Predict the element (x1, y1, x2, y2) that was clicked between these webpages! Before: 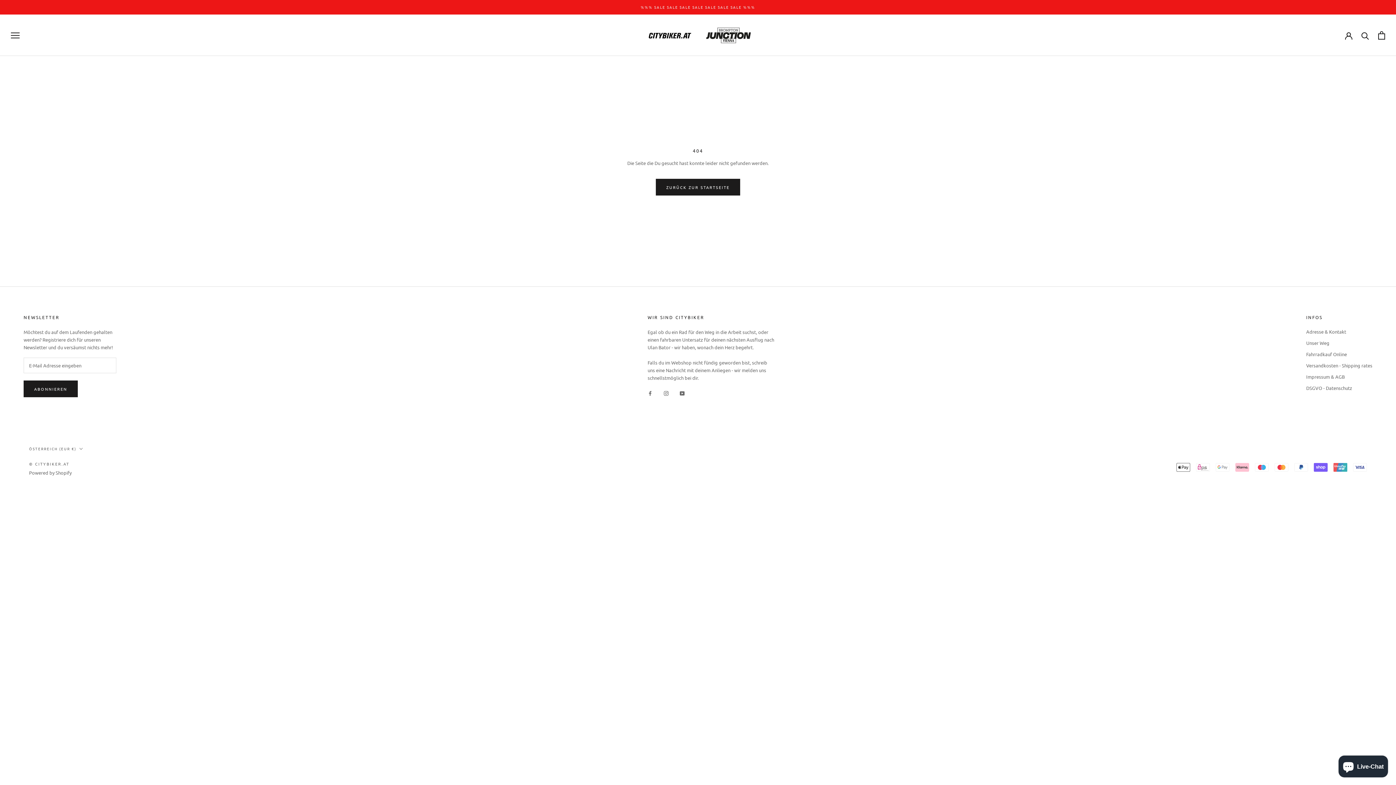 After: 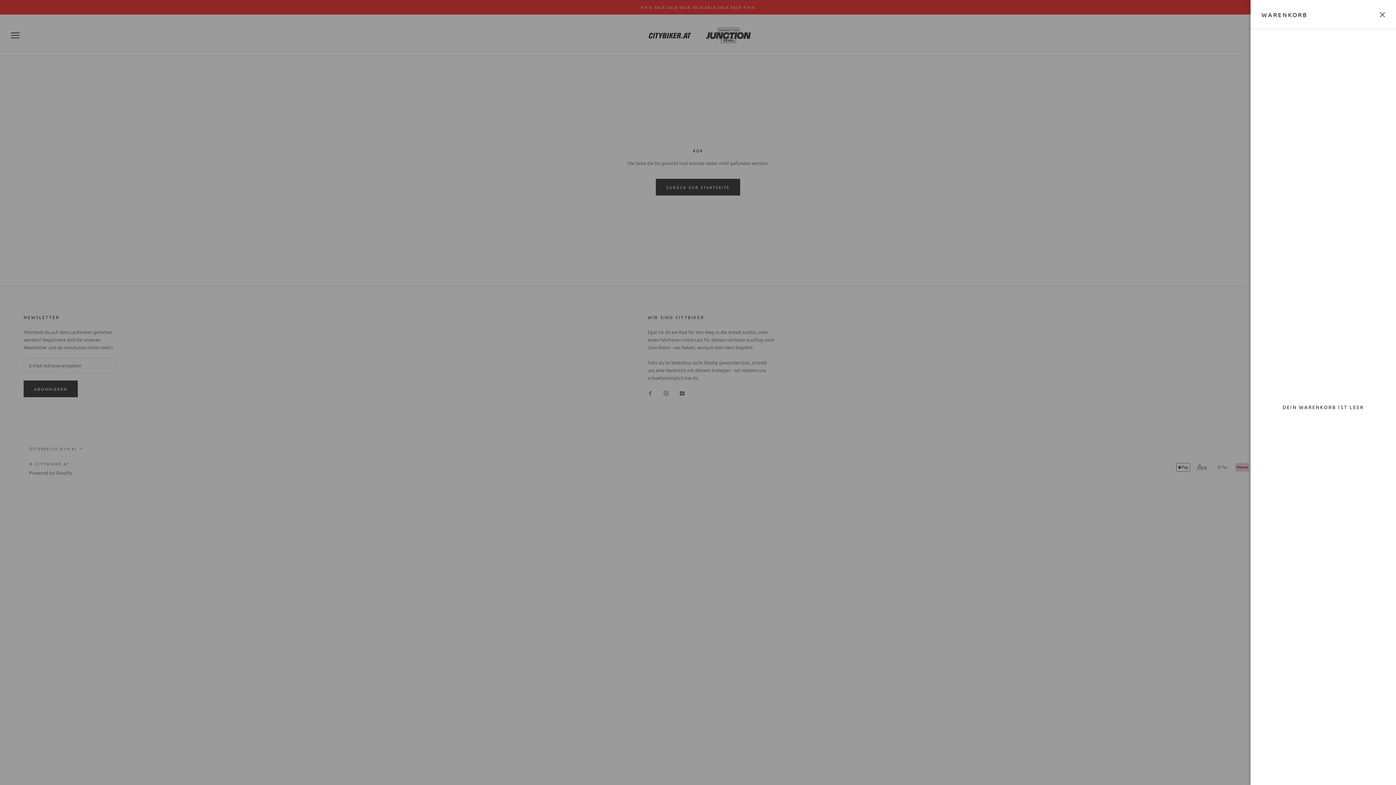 Action: label: Warenkorb öffnen bbox: (1378, 31, 1385, 39)